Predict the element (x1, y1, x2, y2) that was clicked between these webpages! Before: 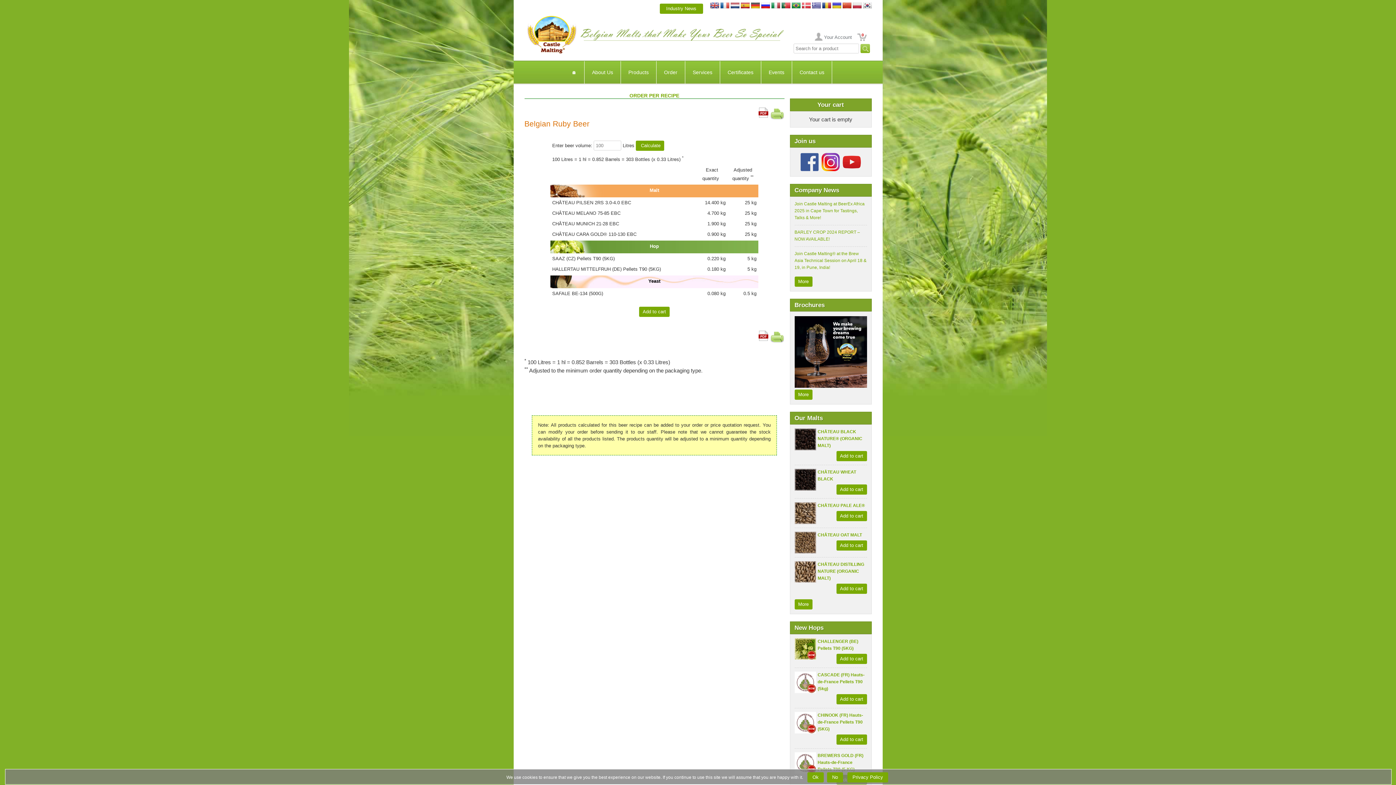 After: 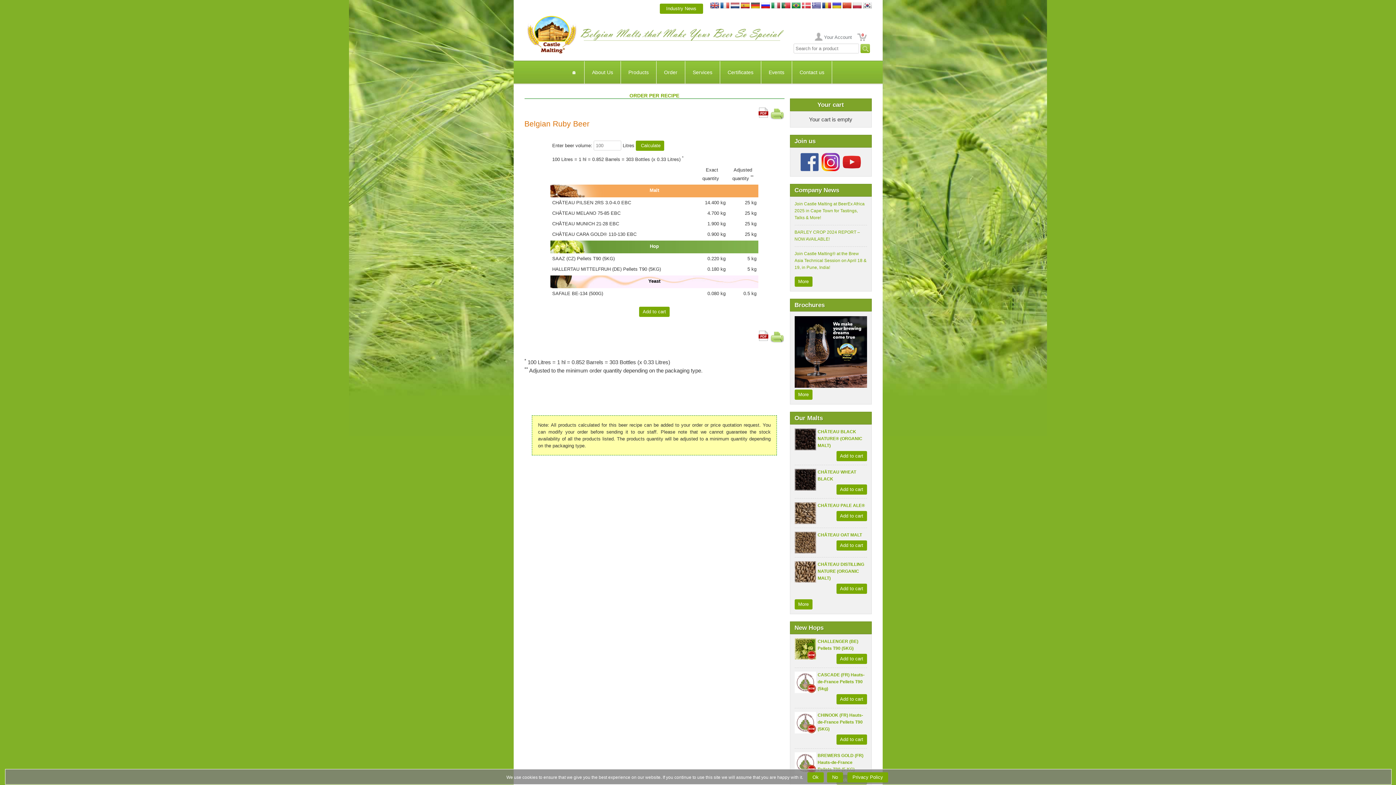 Action: bbox: (817, 561, 867, 582) label: CHÂTEAU DISTILLING NATURE (ORGANIC MALT)